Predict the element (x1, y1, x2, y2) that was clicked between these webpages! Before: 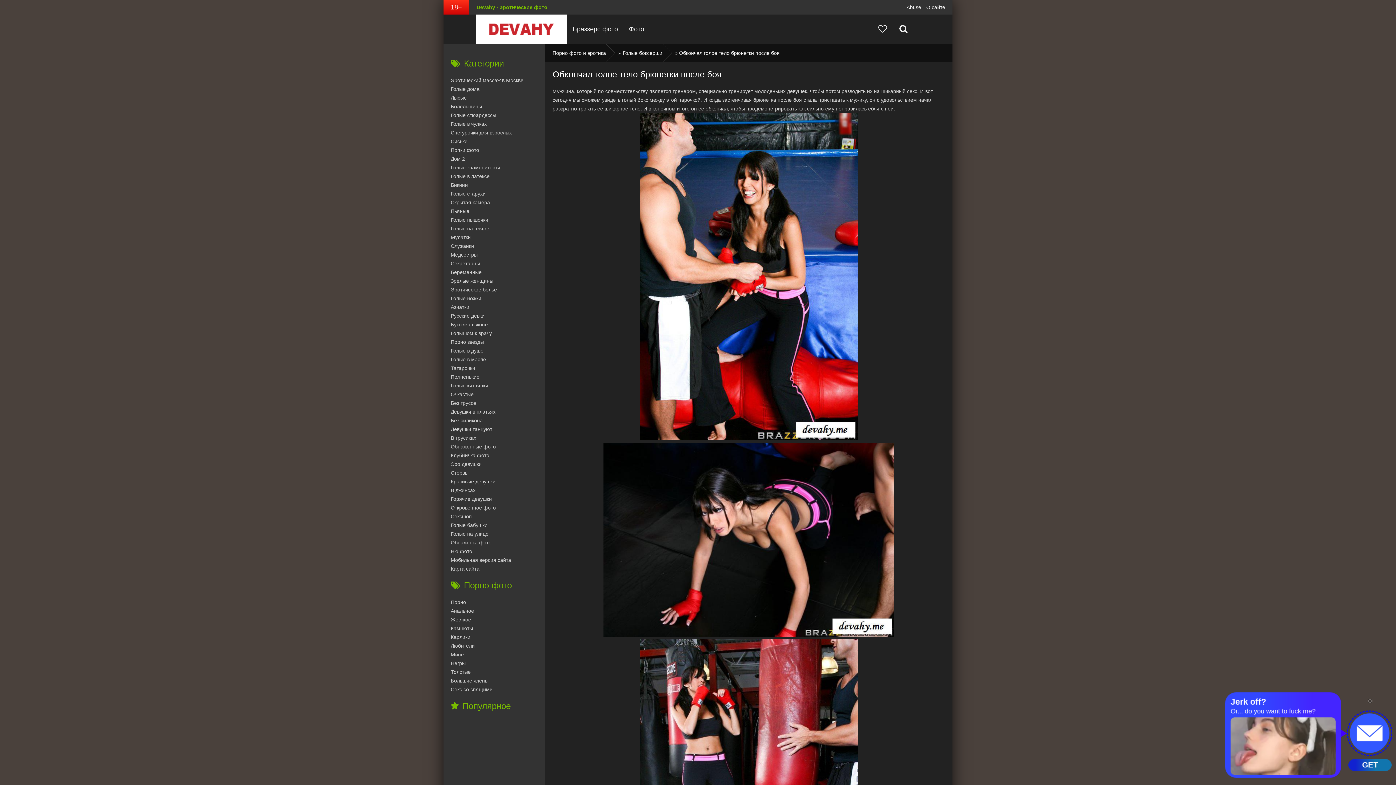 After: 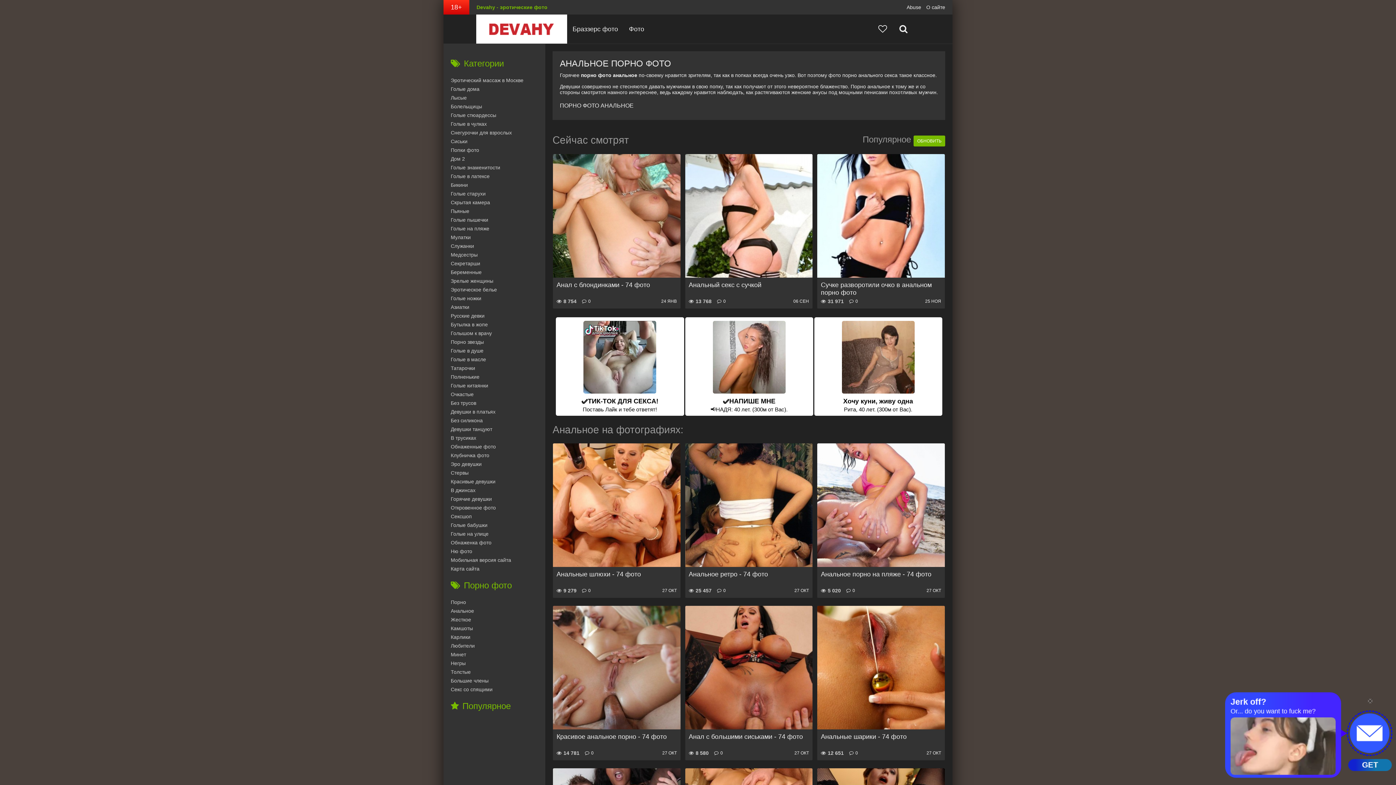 Action: bbox: (450, 606, 545, 615) label: Анальное